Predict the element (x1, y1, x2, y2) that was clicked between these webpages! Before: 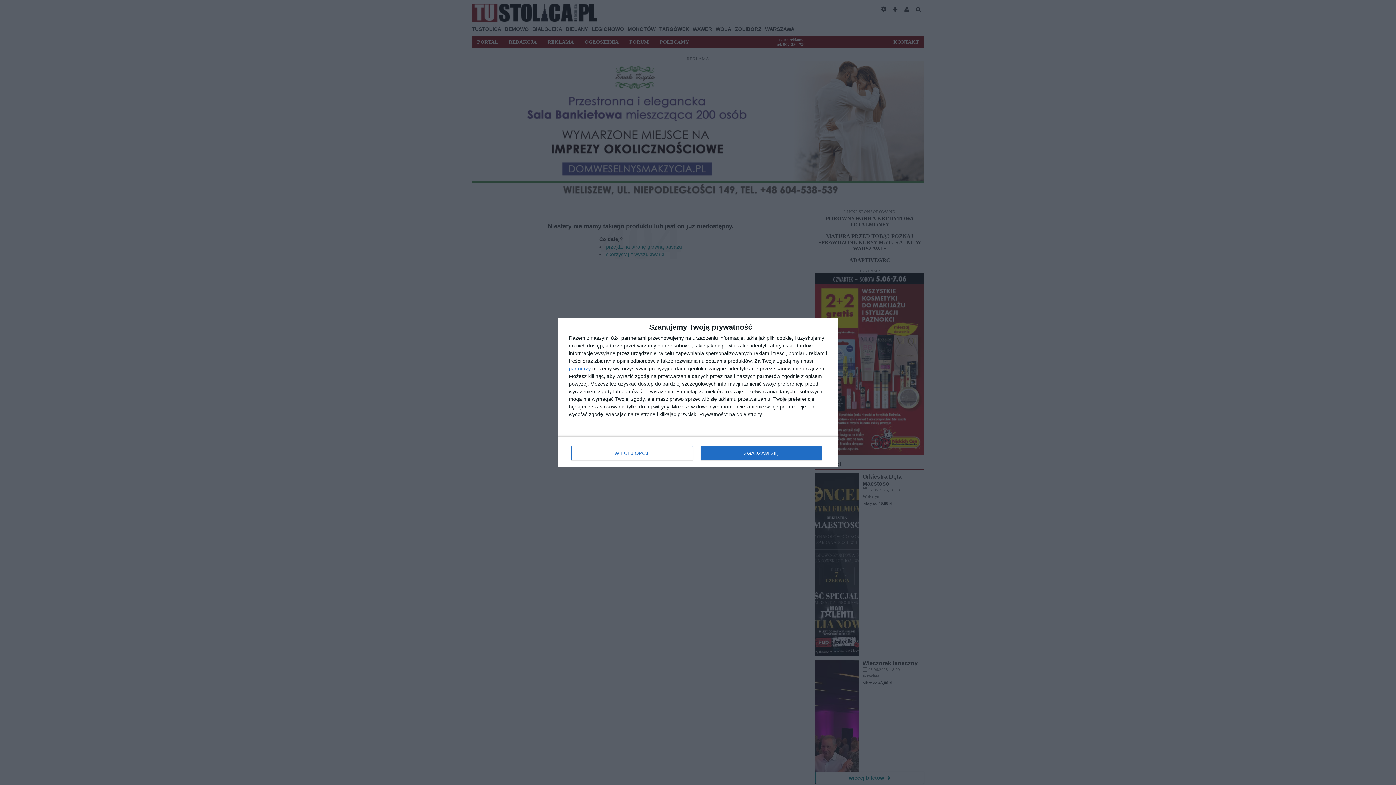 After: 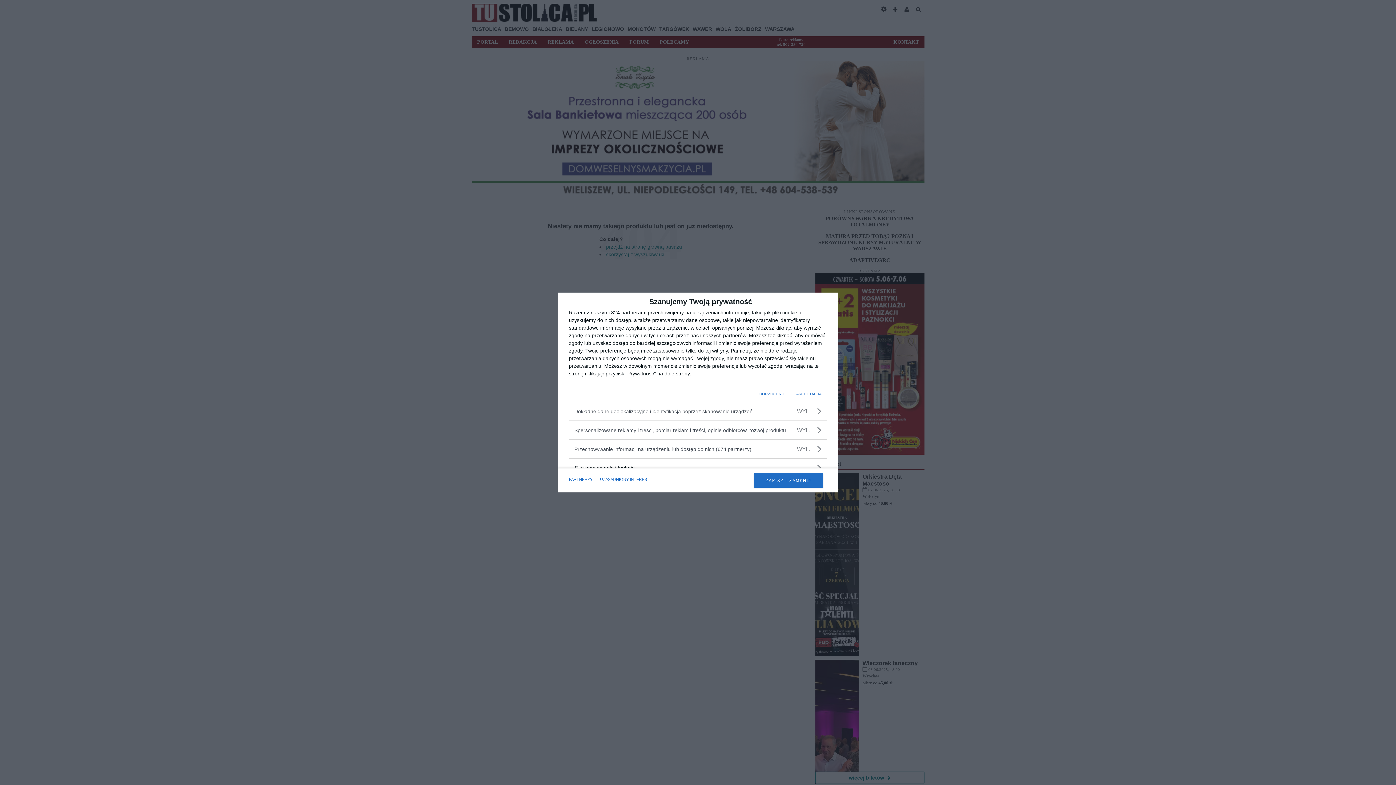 Action: label: WIĘCEJ OPCJI bbox: (571, 446, 692, 460)